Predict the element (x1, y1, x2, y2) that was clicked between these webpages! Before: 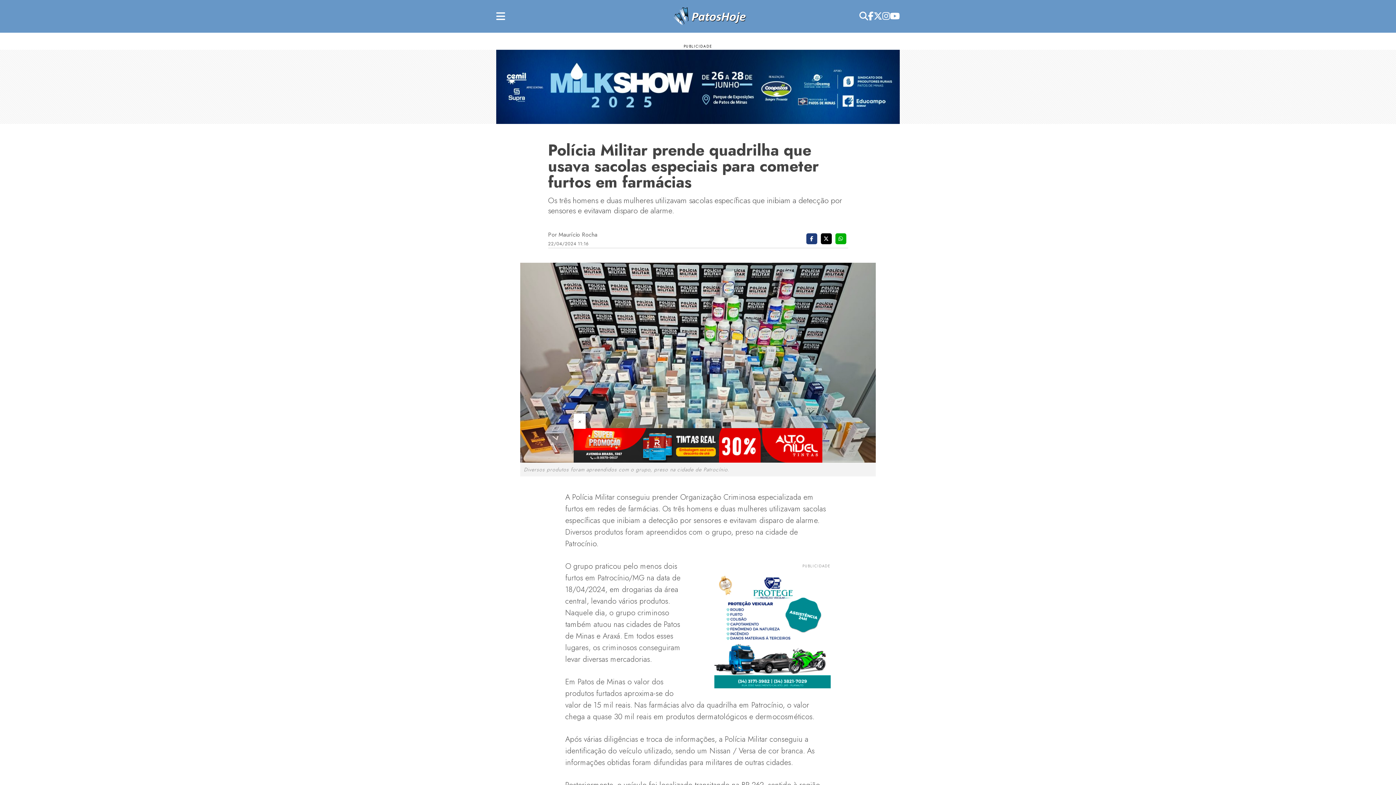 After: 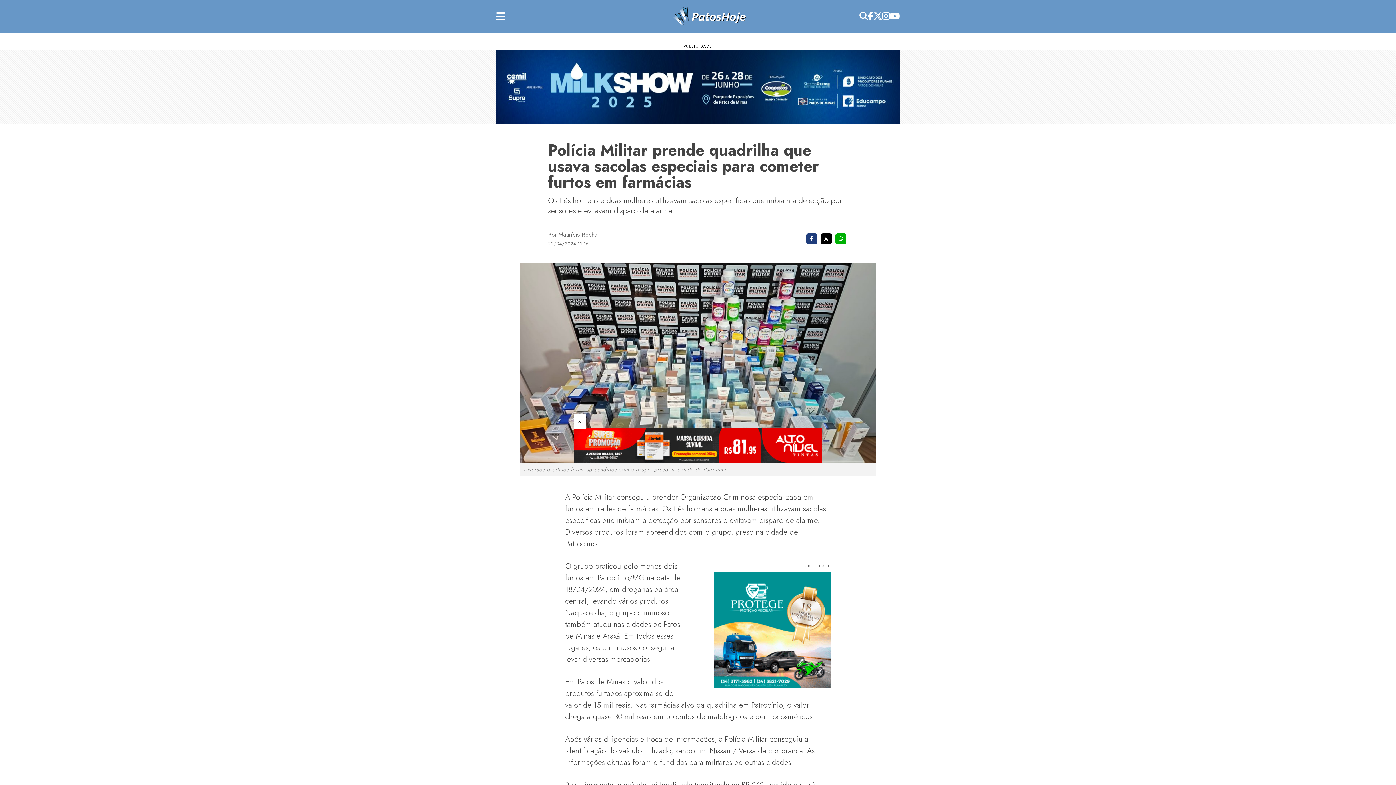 Action: bbox: (868, 9, 873, 22) label: Facebook